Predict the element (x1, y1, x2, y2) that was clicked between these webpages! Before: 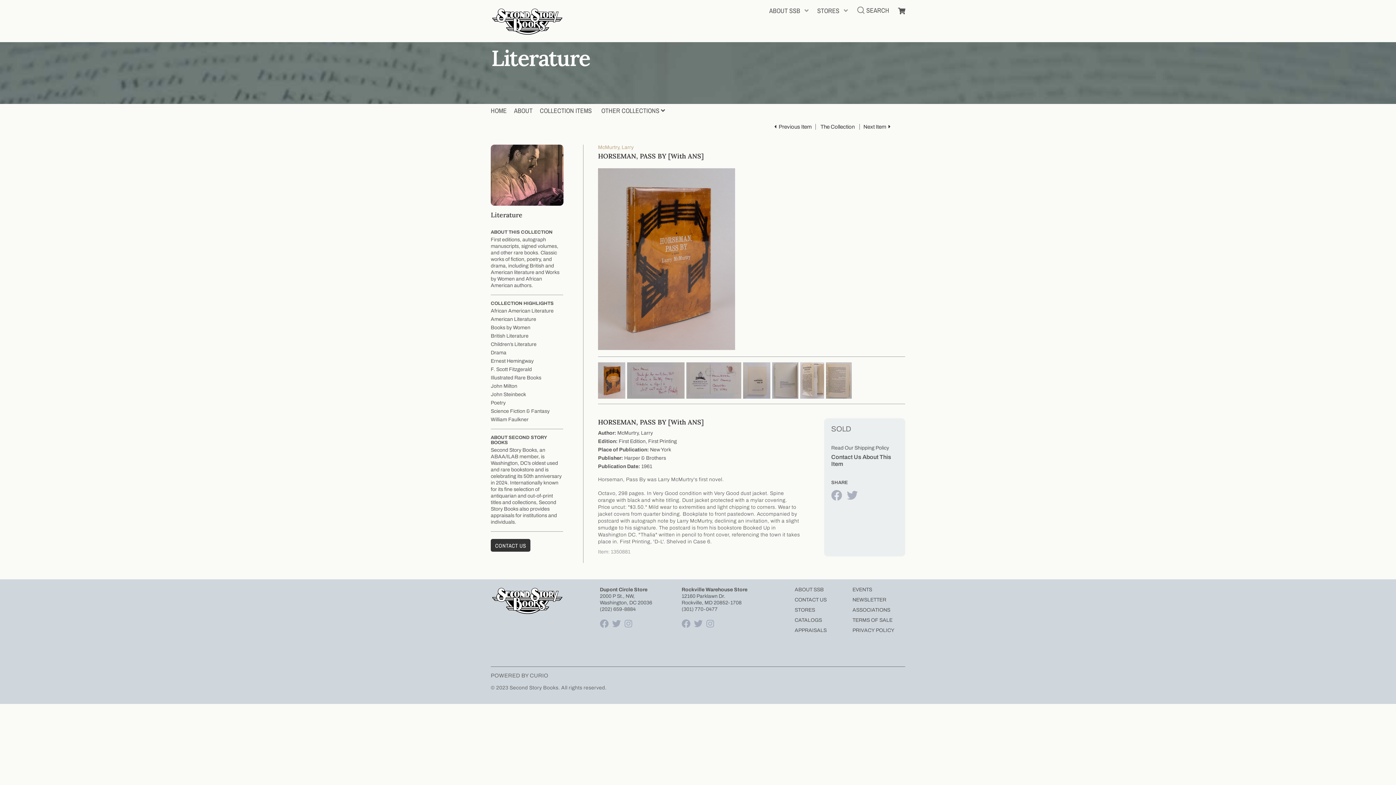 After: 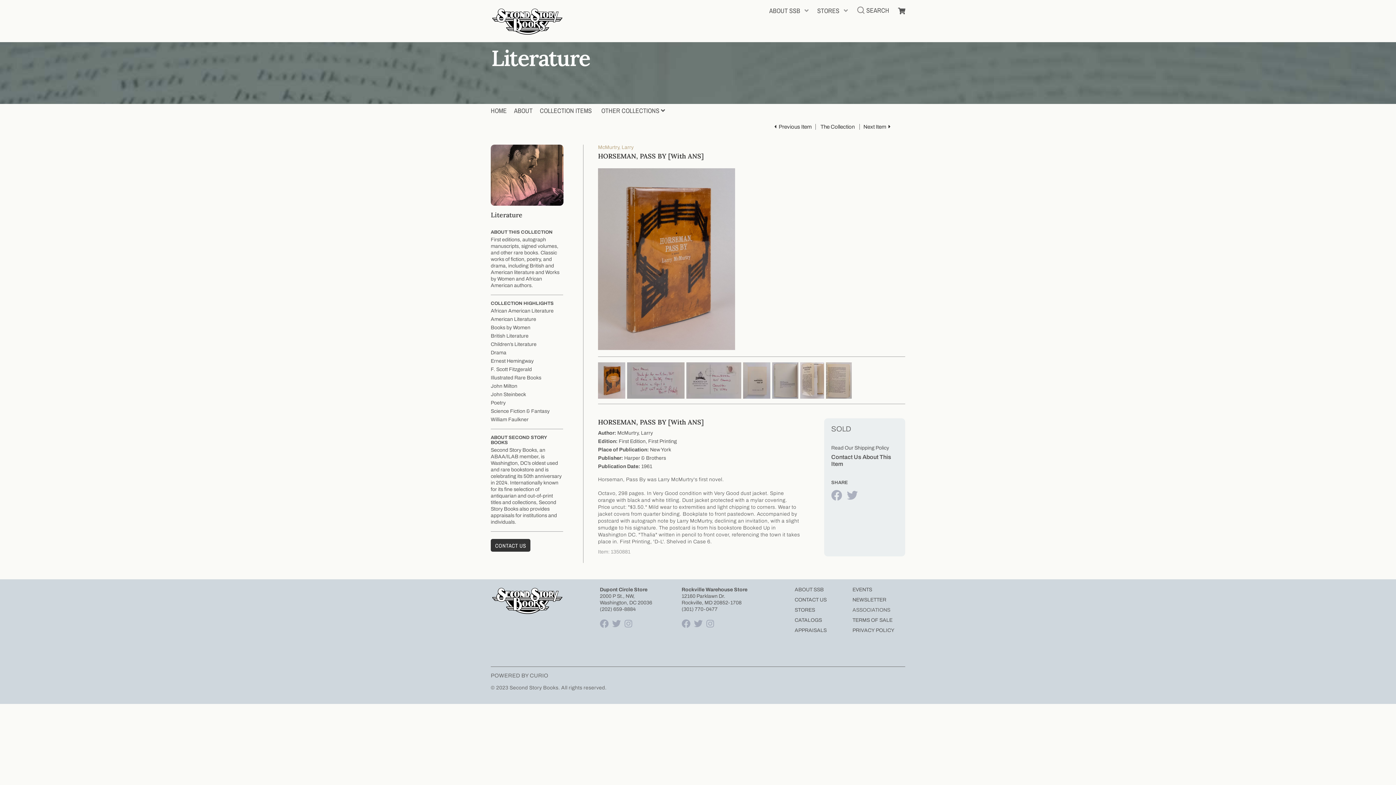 Action: bbox: (852, 607, 890, 613) label: ASSOCIATIONS